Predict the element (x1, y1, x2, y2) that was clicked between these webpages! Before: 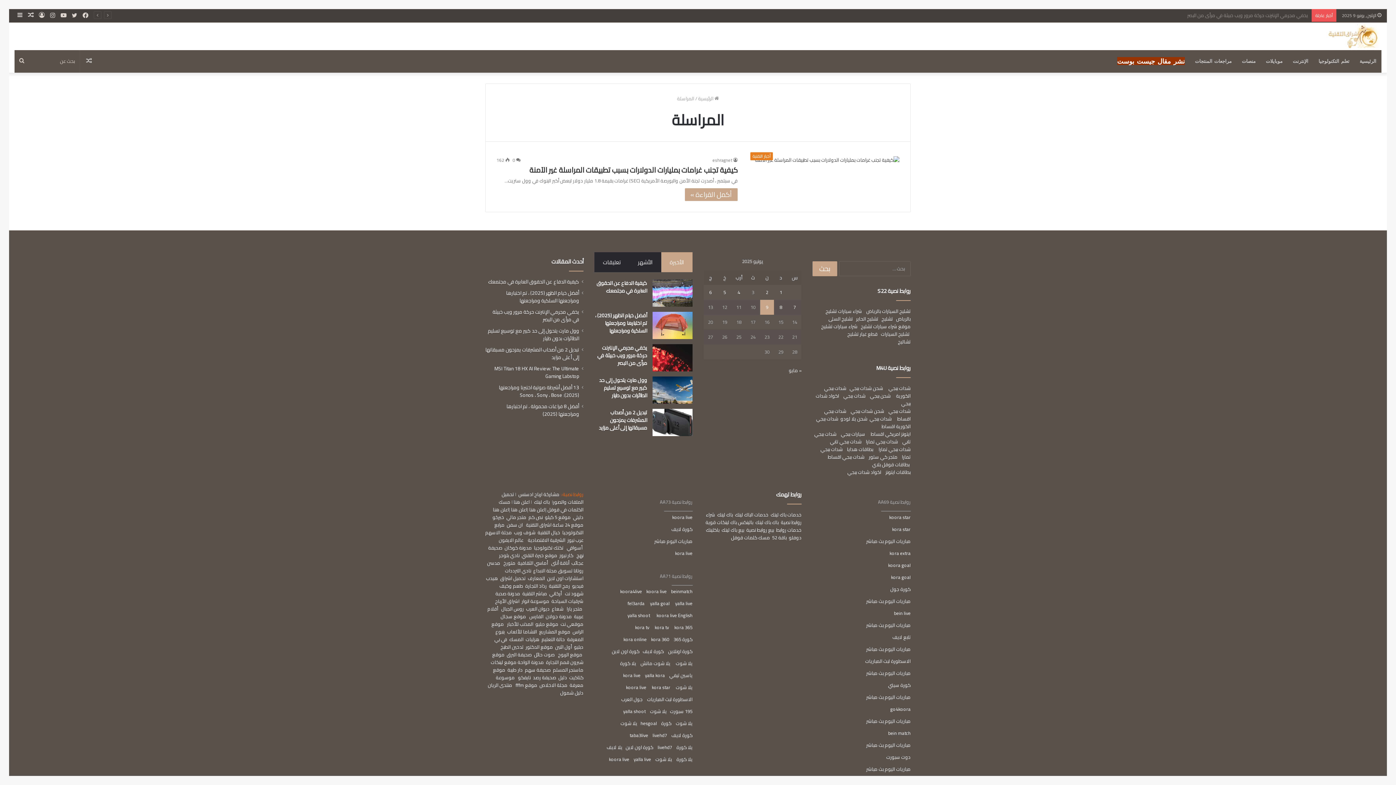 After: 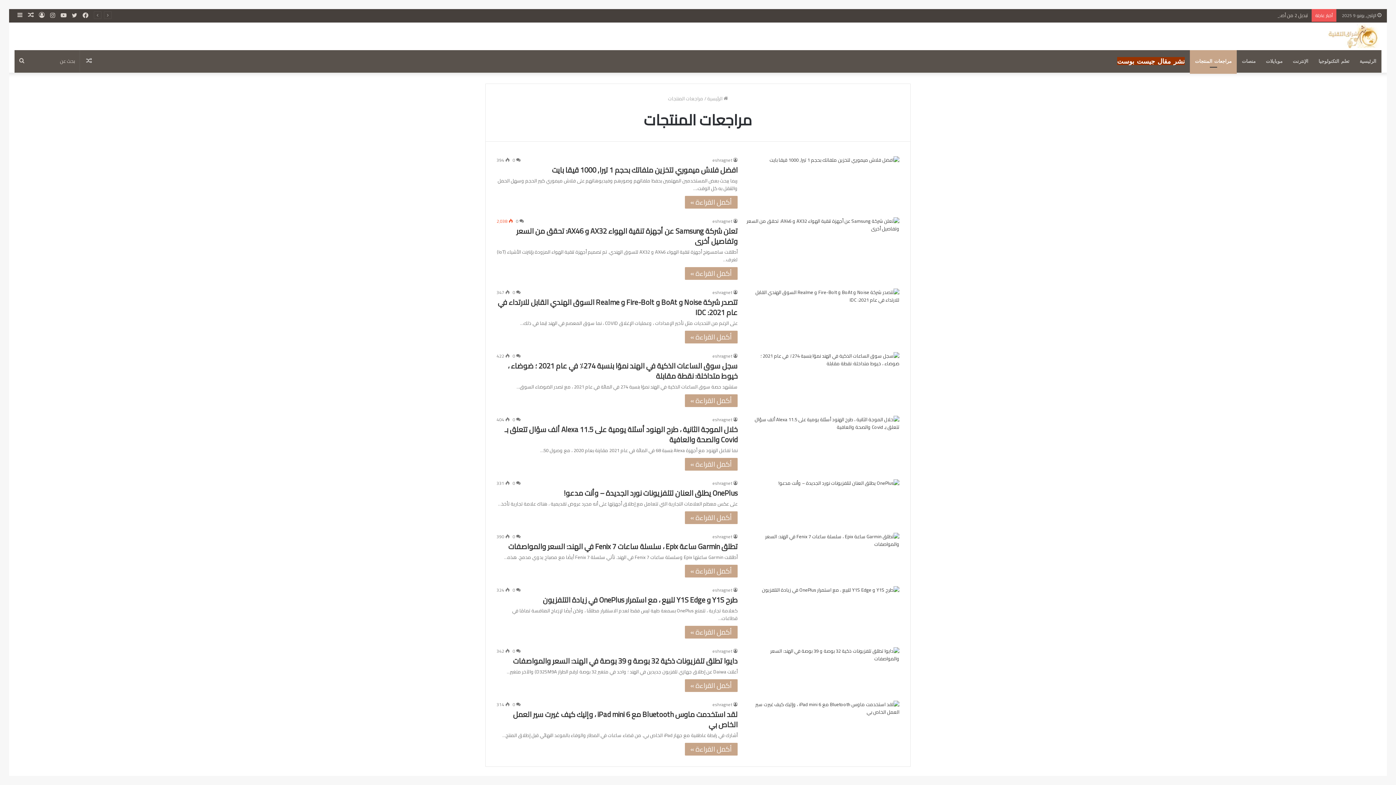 Action: bbox: (1190, 50, 1237, 72) label: مراجعات المنتجات